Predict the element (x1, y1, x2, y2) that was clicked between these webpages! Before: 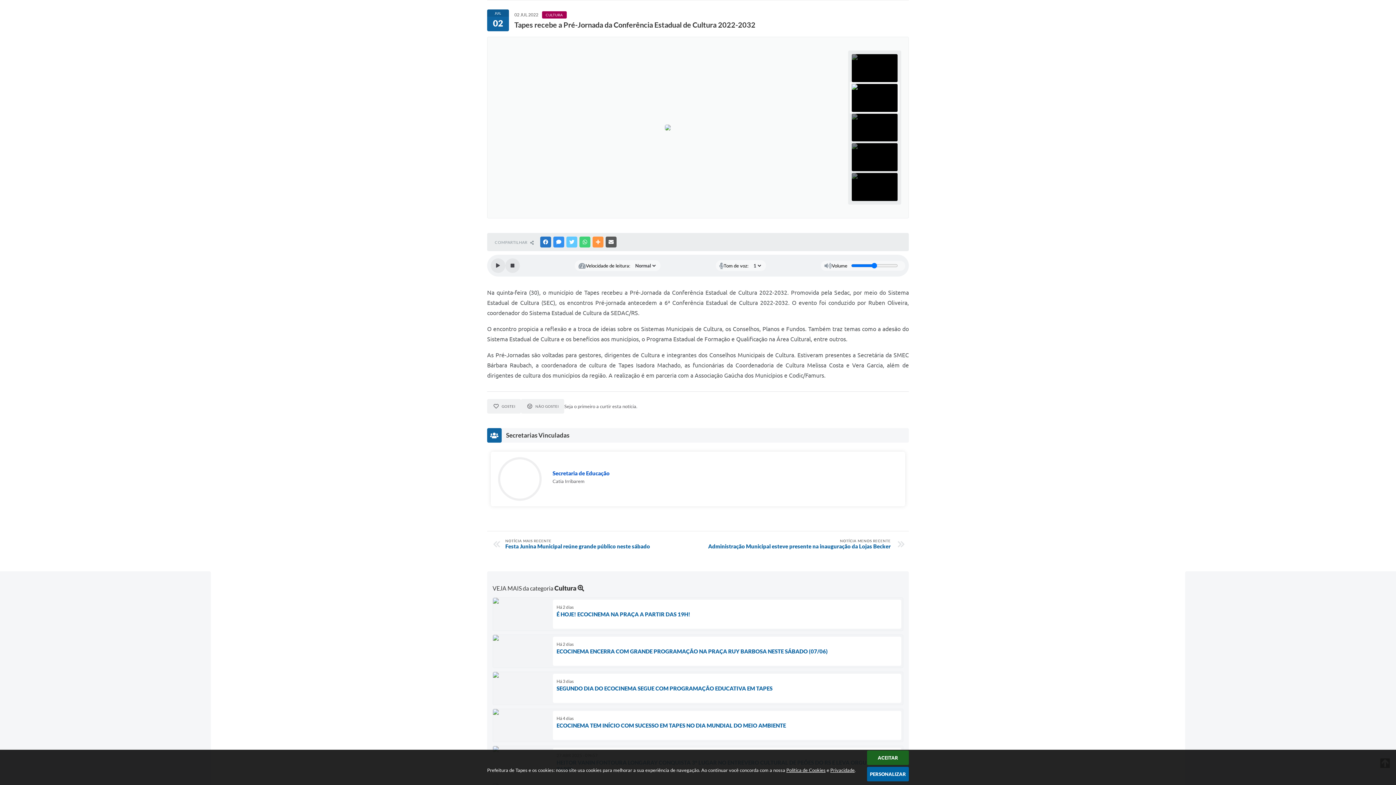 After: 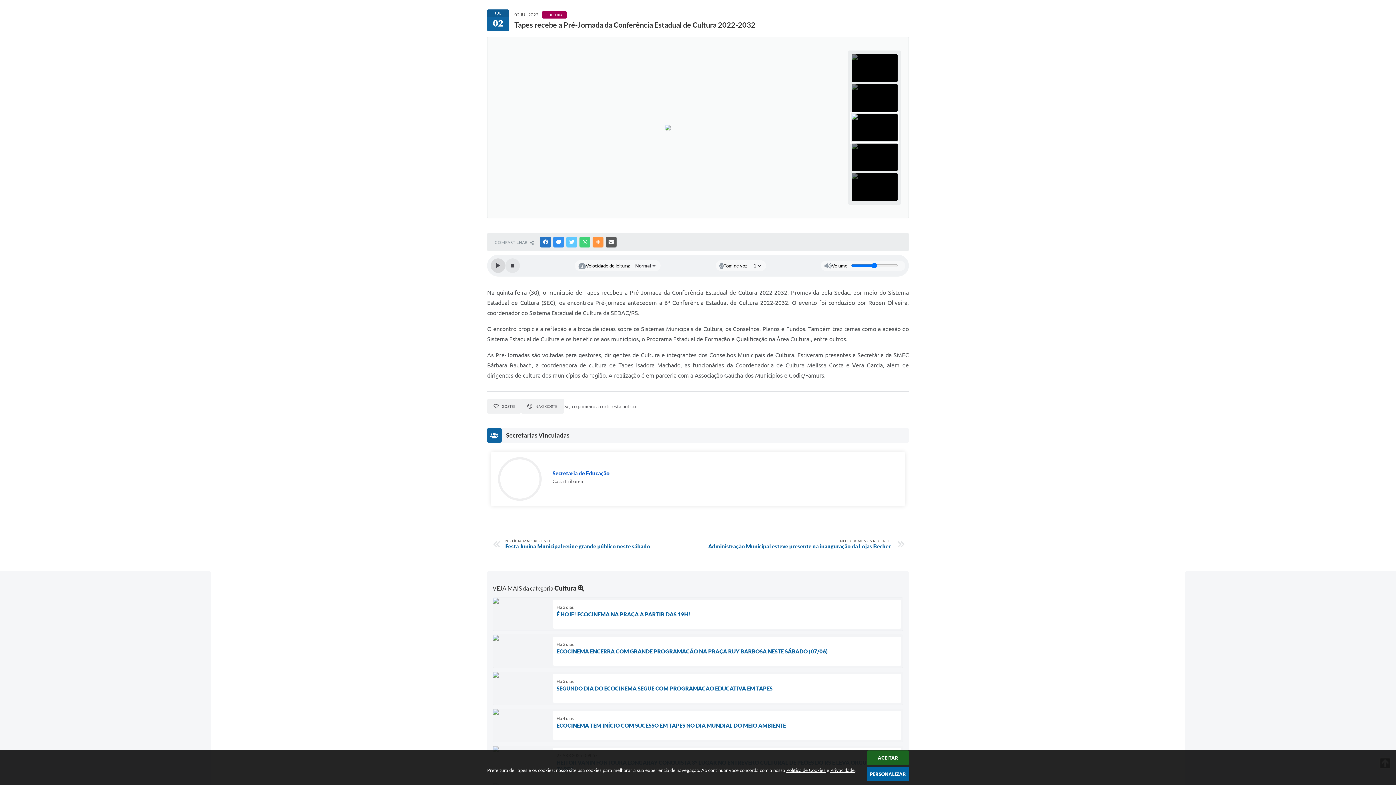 Action: label: Play bbox: (490, 258, 505, 273)